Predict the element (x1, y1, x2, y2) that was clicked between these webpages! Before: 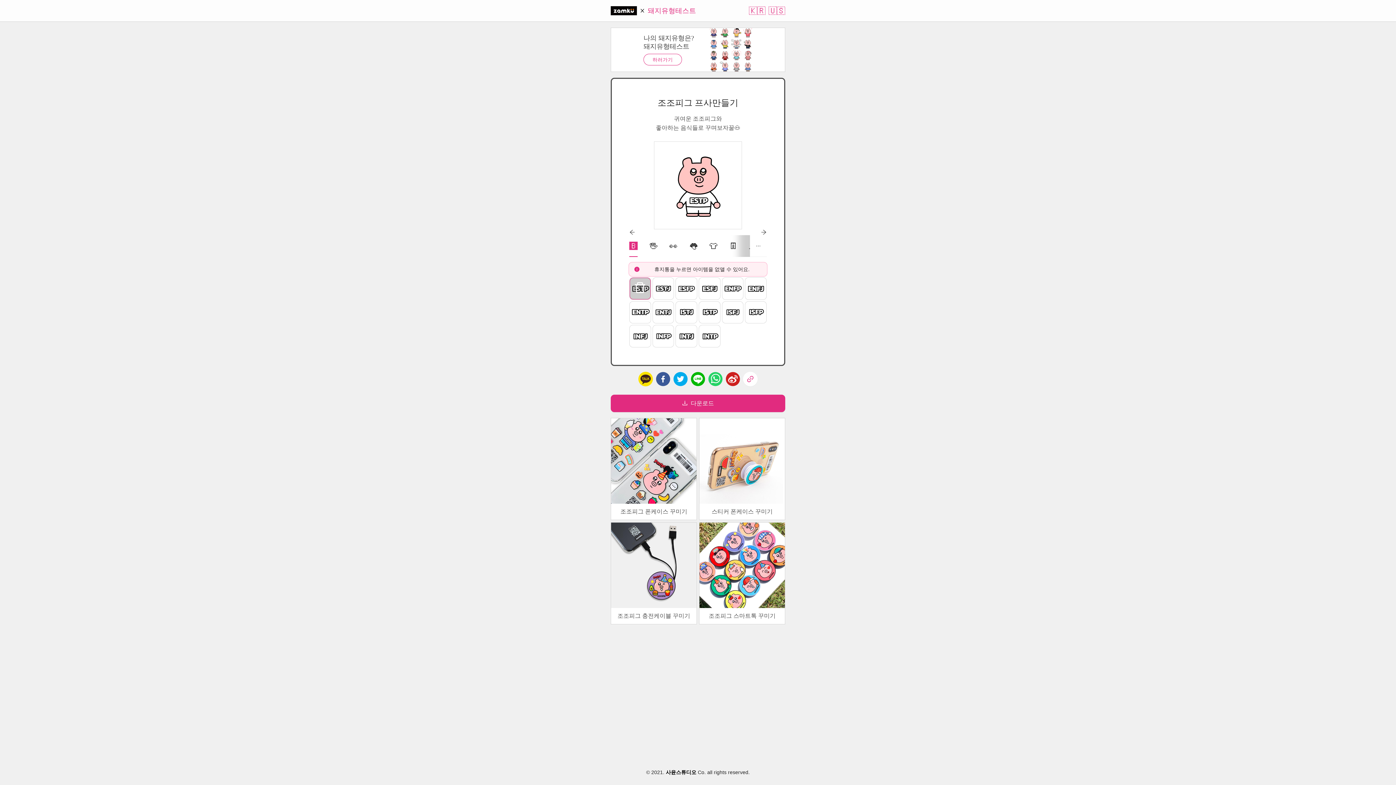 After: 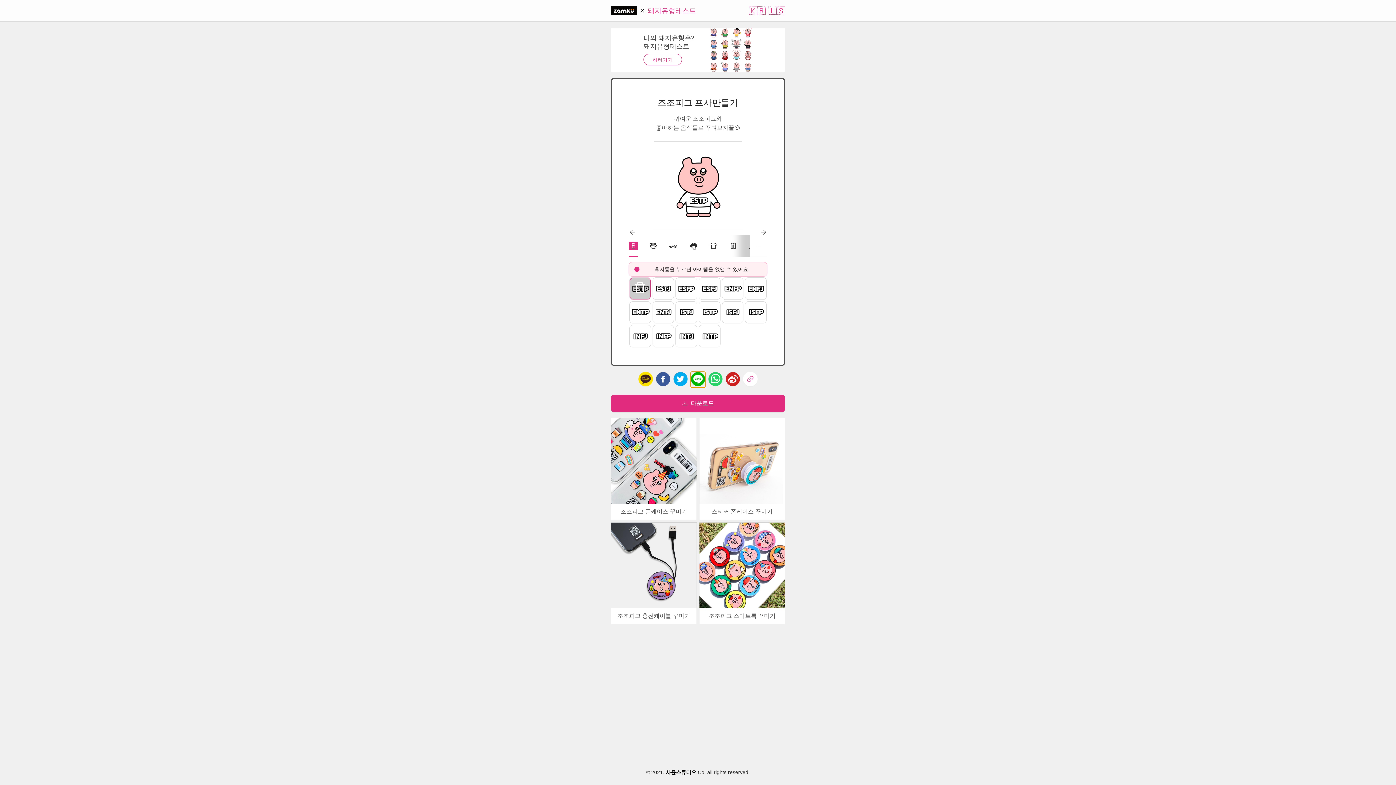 Action: label: line bbox: (690, 371, 705, 386)